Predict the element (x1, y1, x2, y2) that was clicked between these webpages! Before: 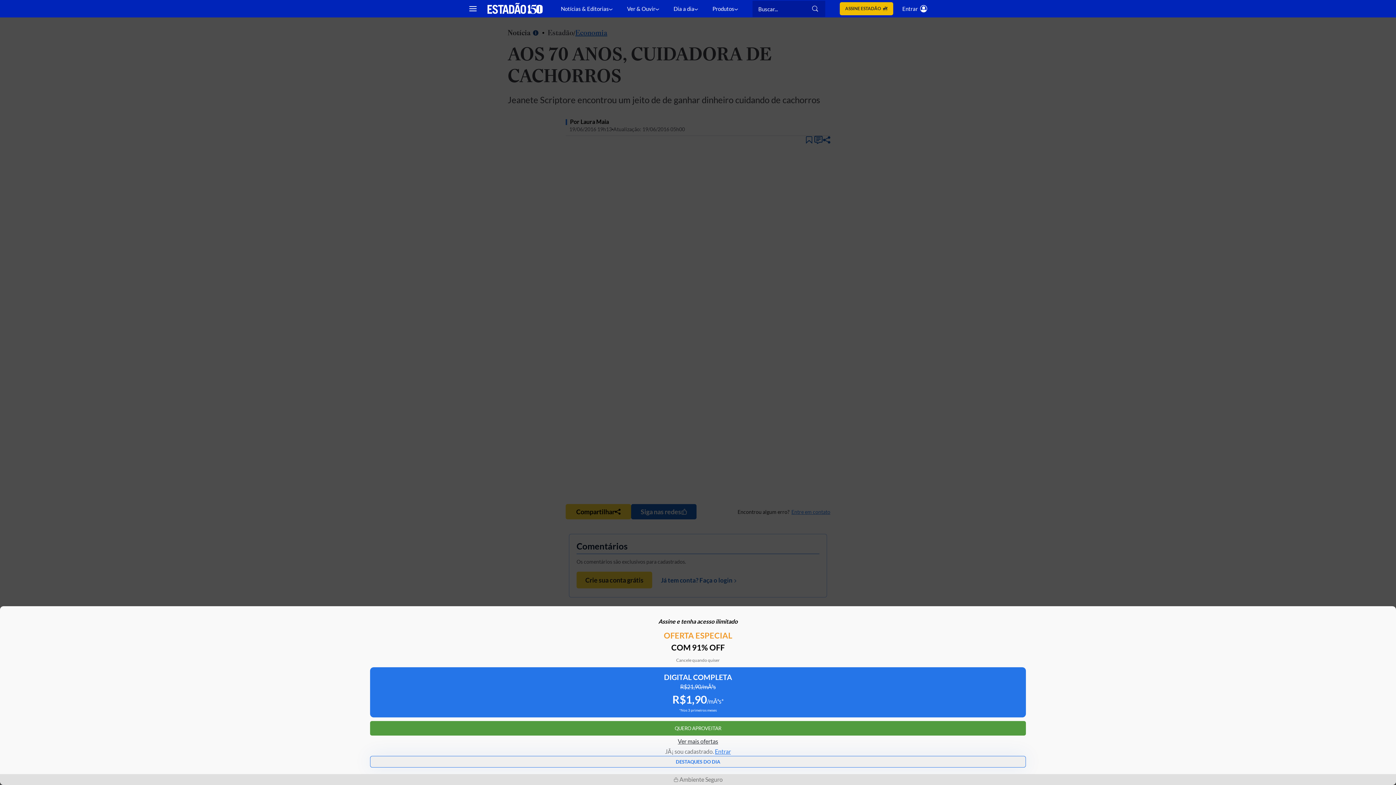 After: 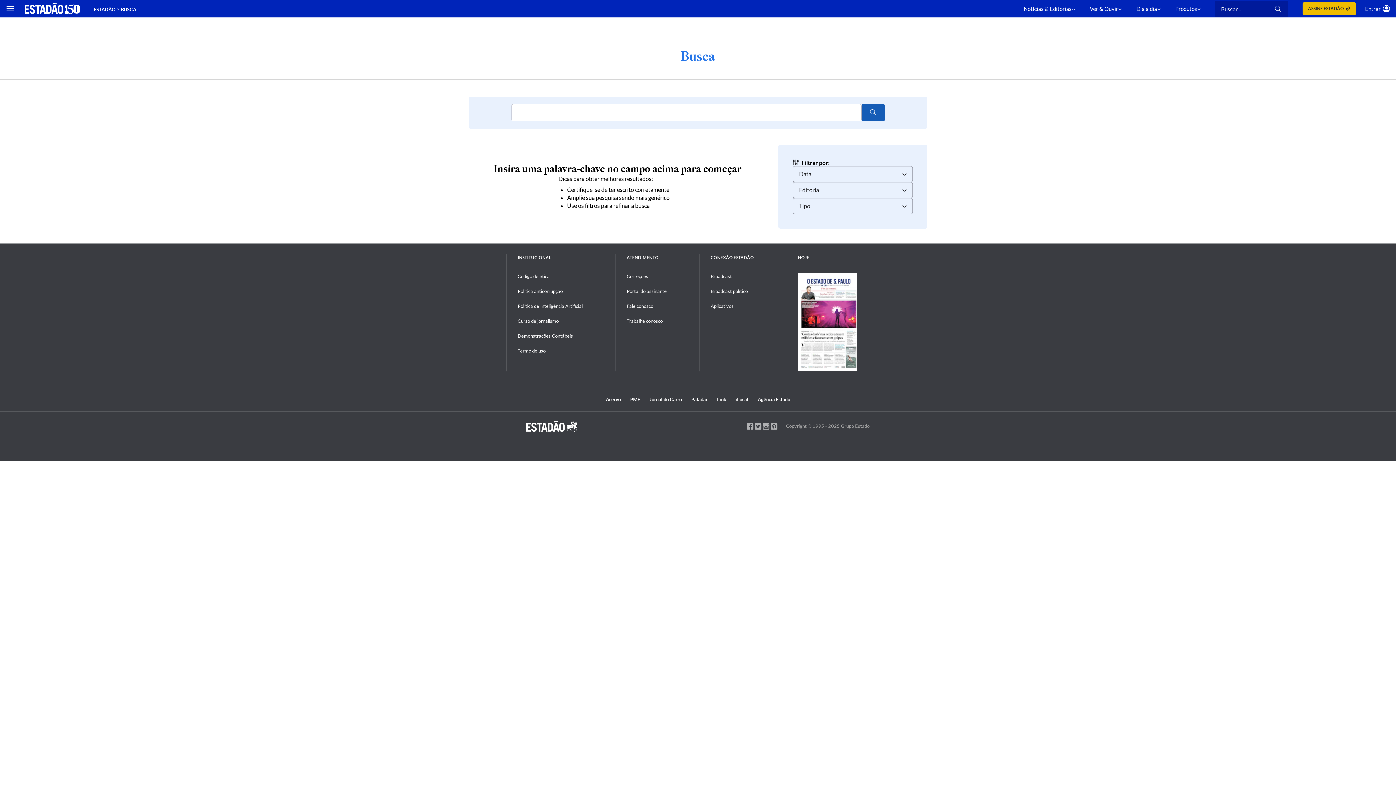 Action: bbox: (812, 5, 819, 12)